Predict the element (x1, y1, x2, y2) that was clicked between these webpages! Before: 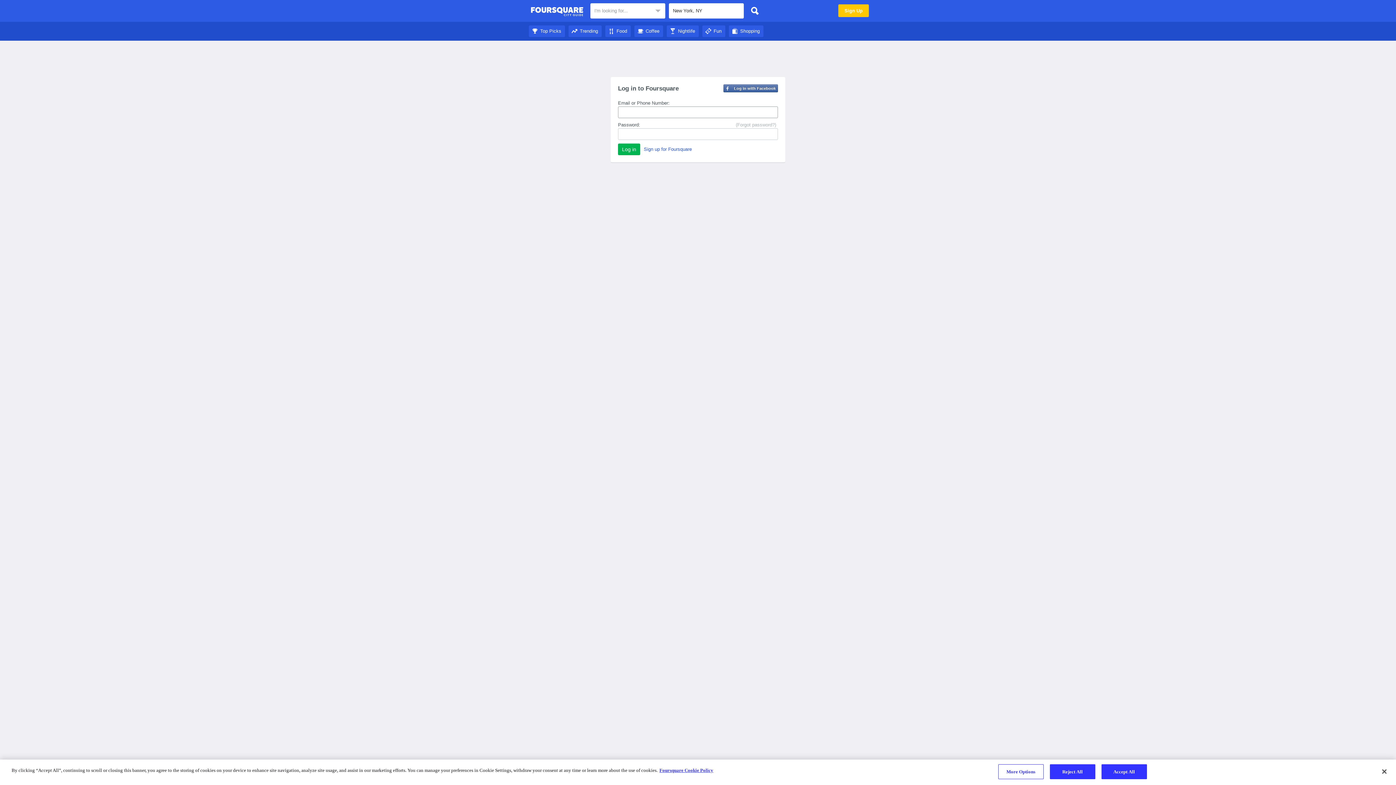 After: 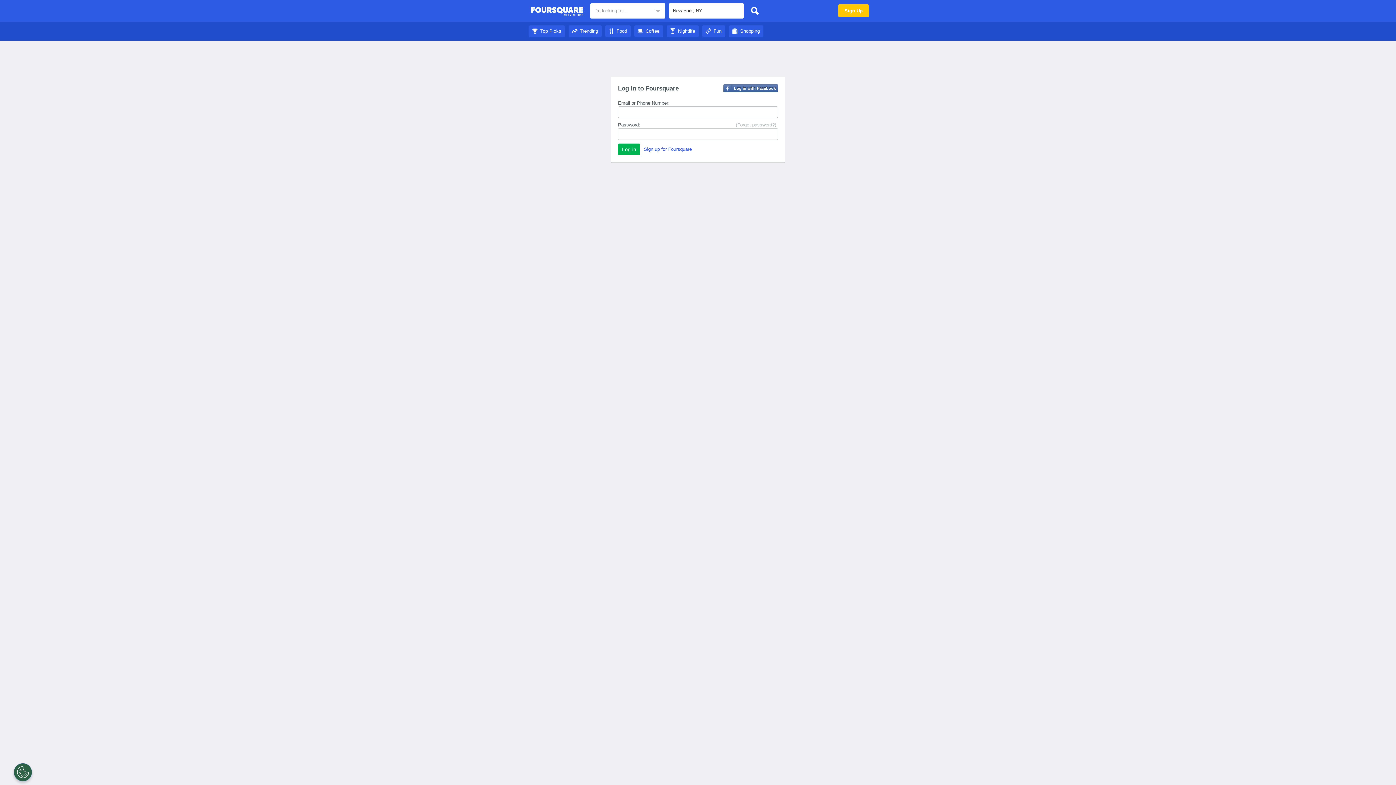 Action: label: Shopping bbox: (729, 28, 763, 33)